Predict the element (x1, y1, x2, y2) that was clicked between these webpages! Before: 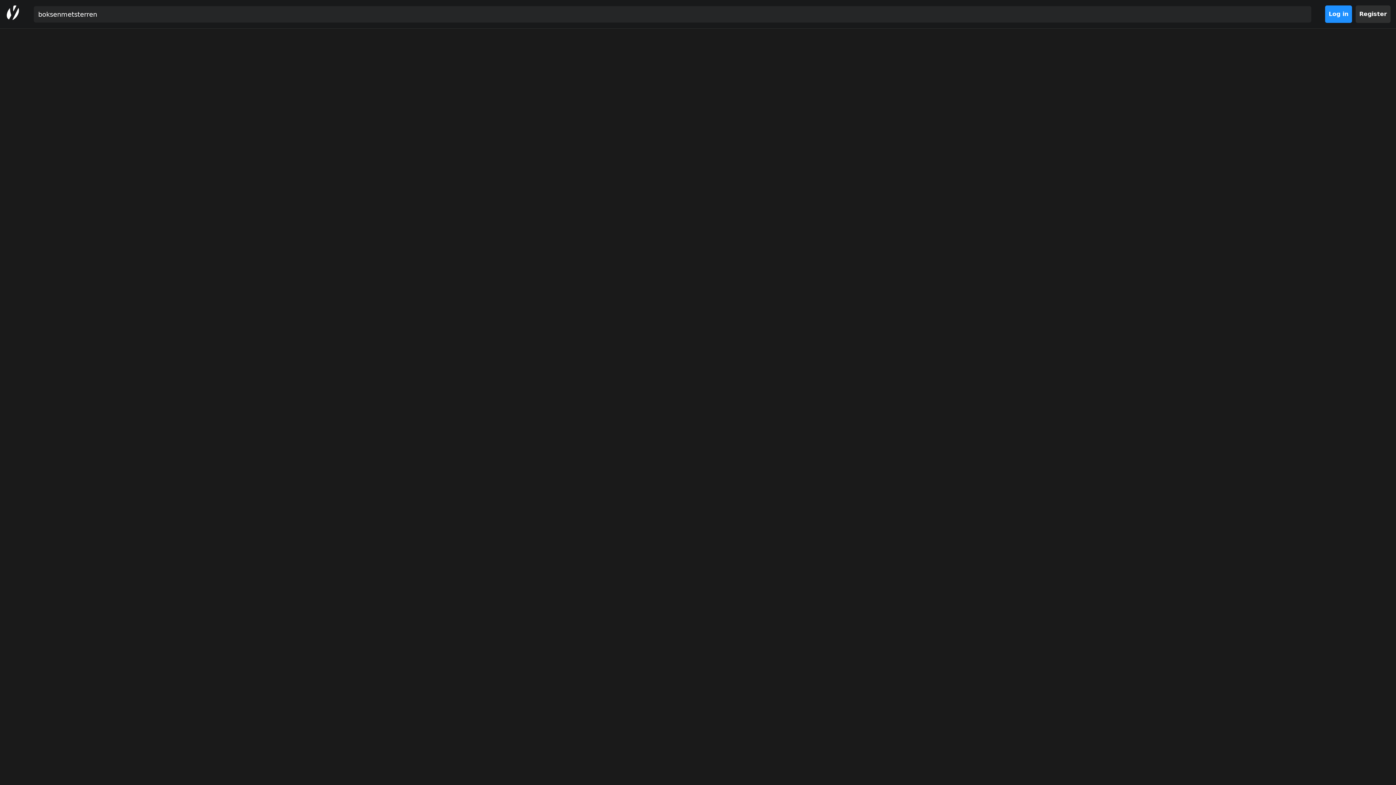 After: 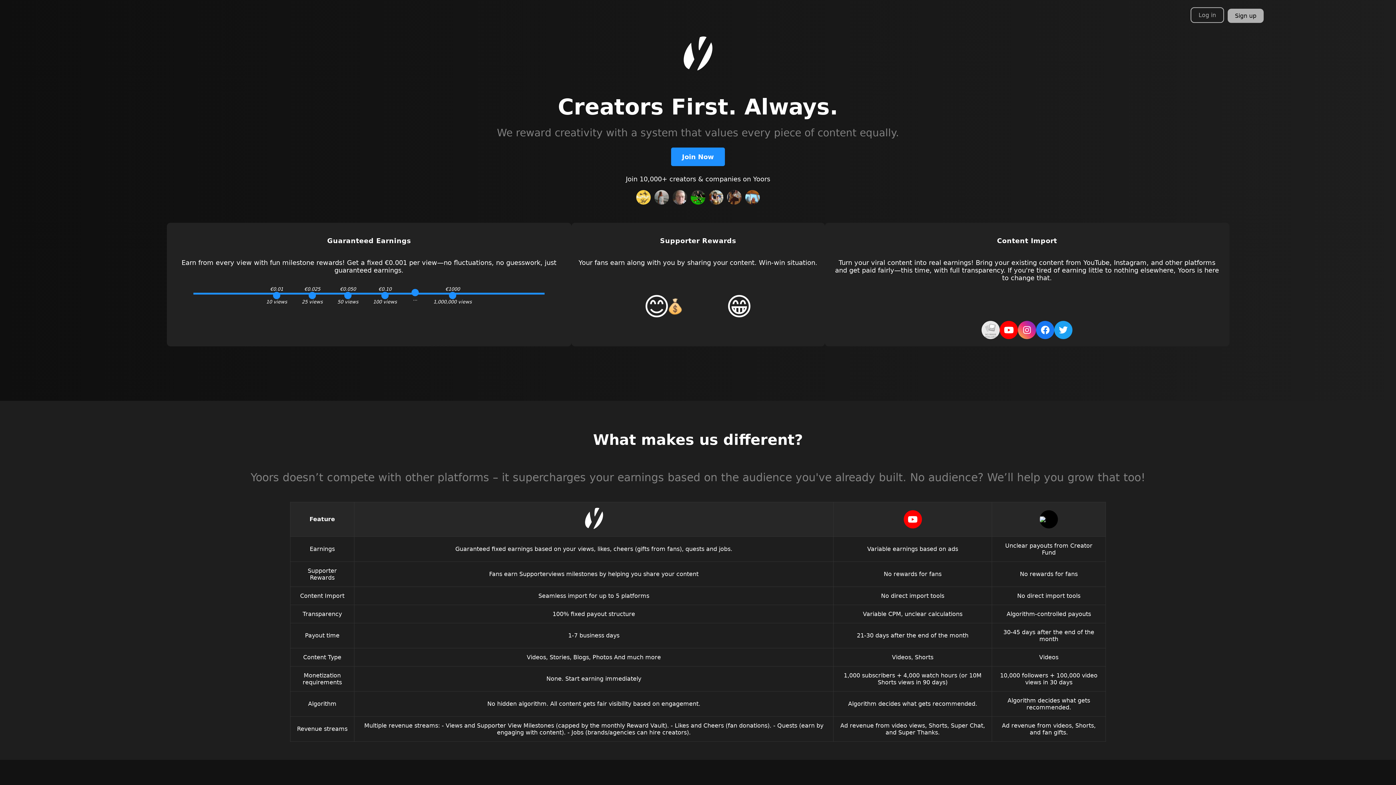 Action: bbox: (5, 5, 20, 22)